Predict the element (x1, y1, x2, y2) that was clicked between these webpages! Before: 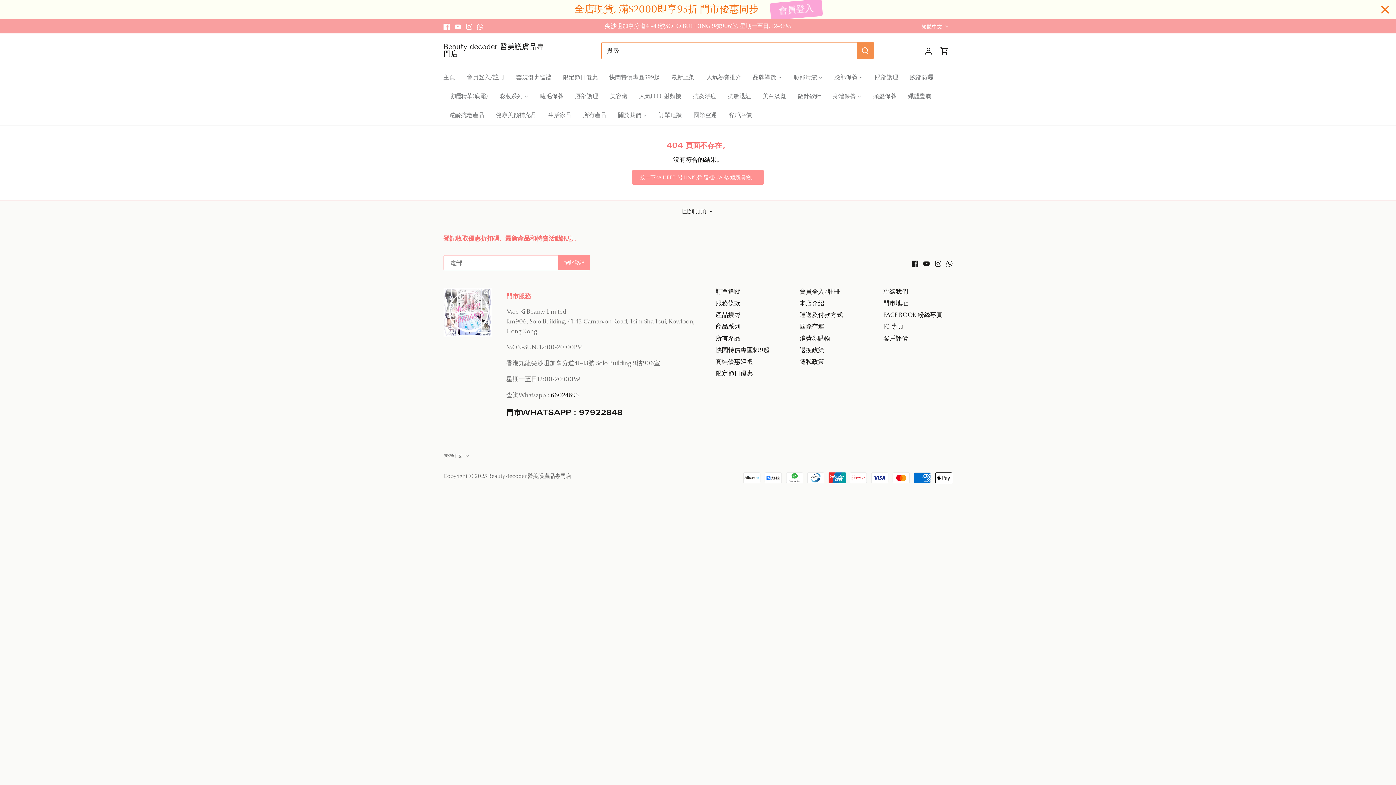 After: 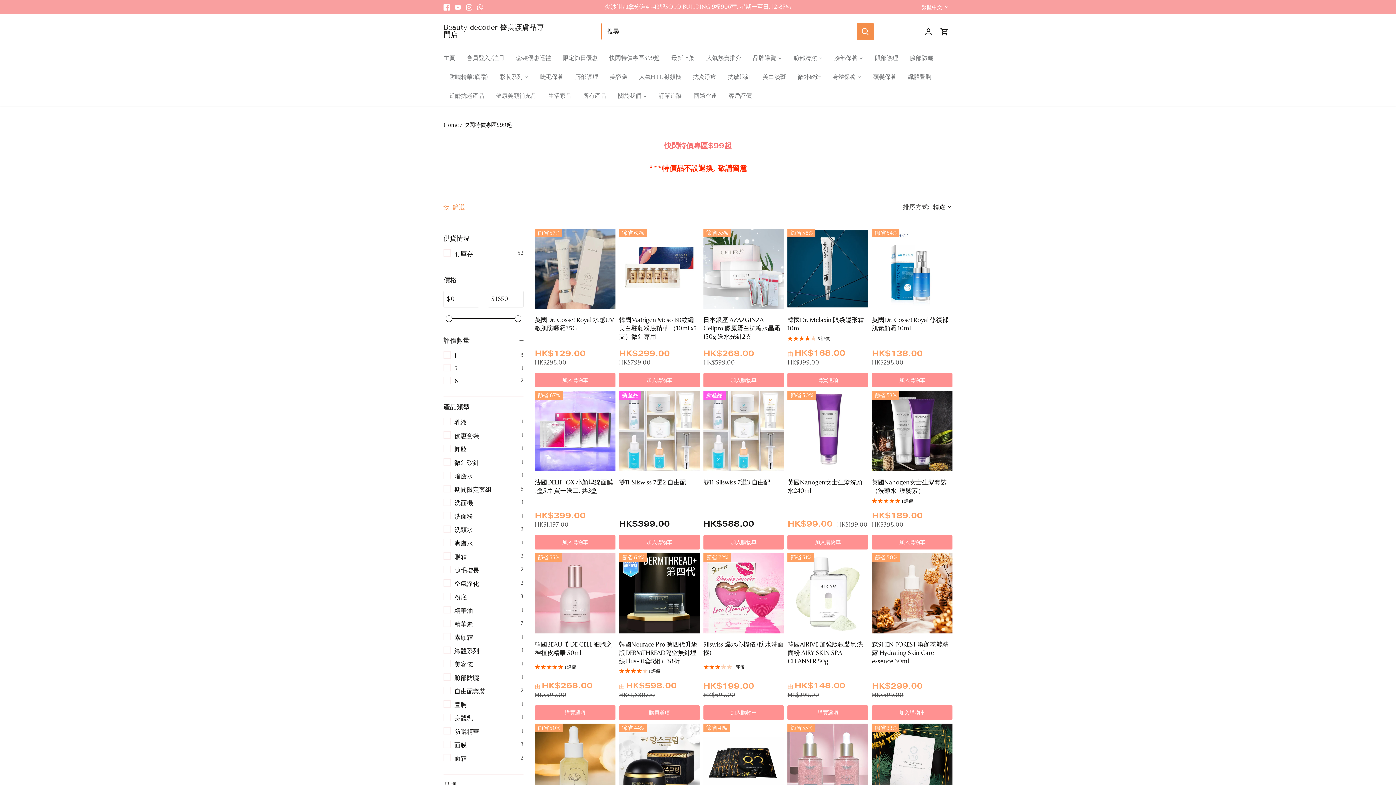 Action: label: 快閃特價專區$99起 bbox: (603, 68, 665, 87)